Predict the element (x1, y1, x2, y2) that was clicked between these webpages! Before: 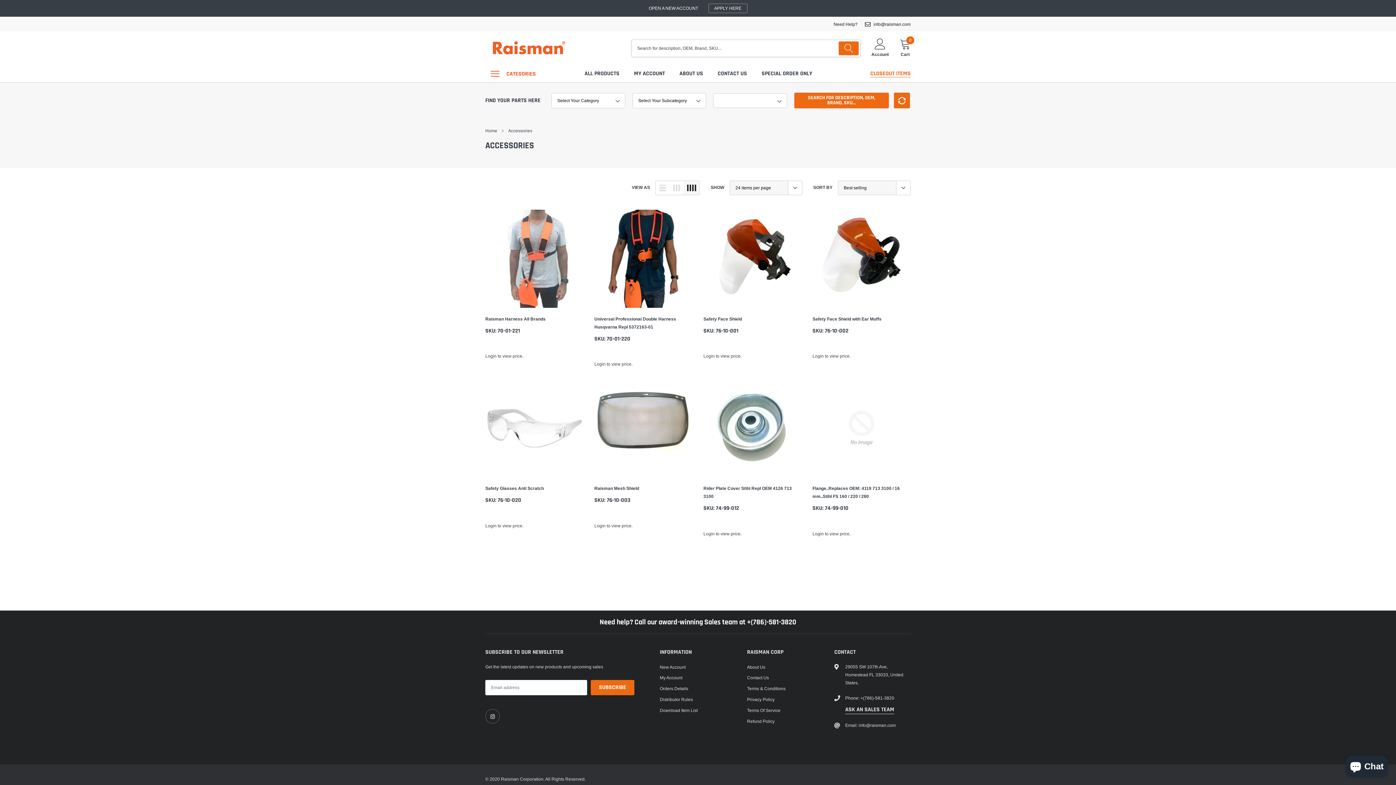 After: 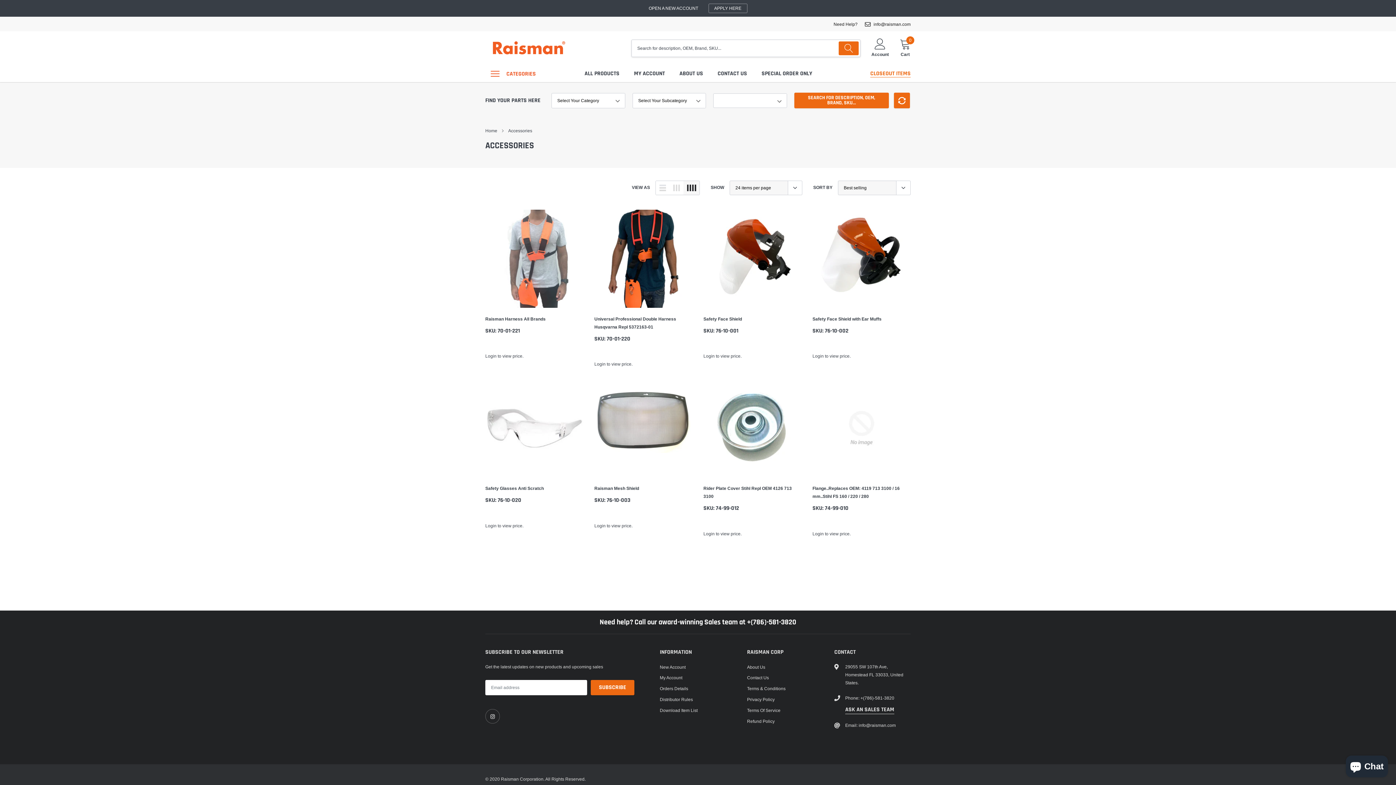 Action: label: SEARCH FOR DESCRIPTION, OEM, BRAND, SKU... bbox: (794, 92, 889, 108)